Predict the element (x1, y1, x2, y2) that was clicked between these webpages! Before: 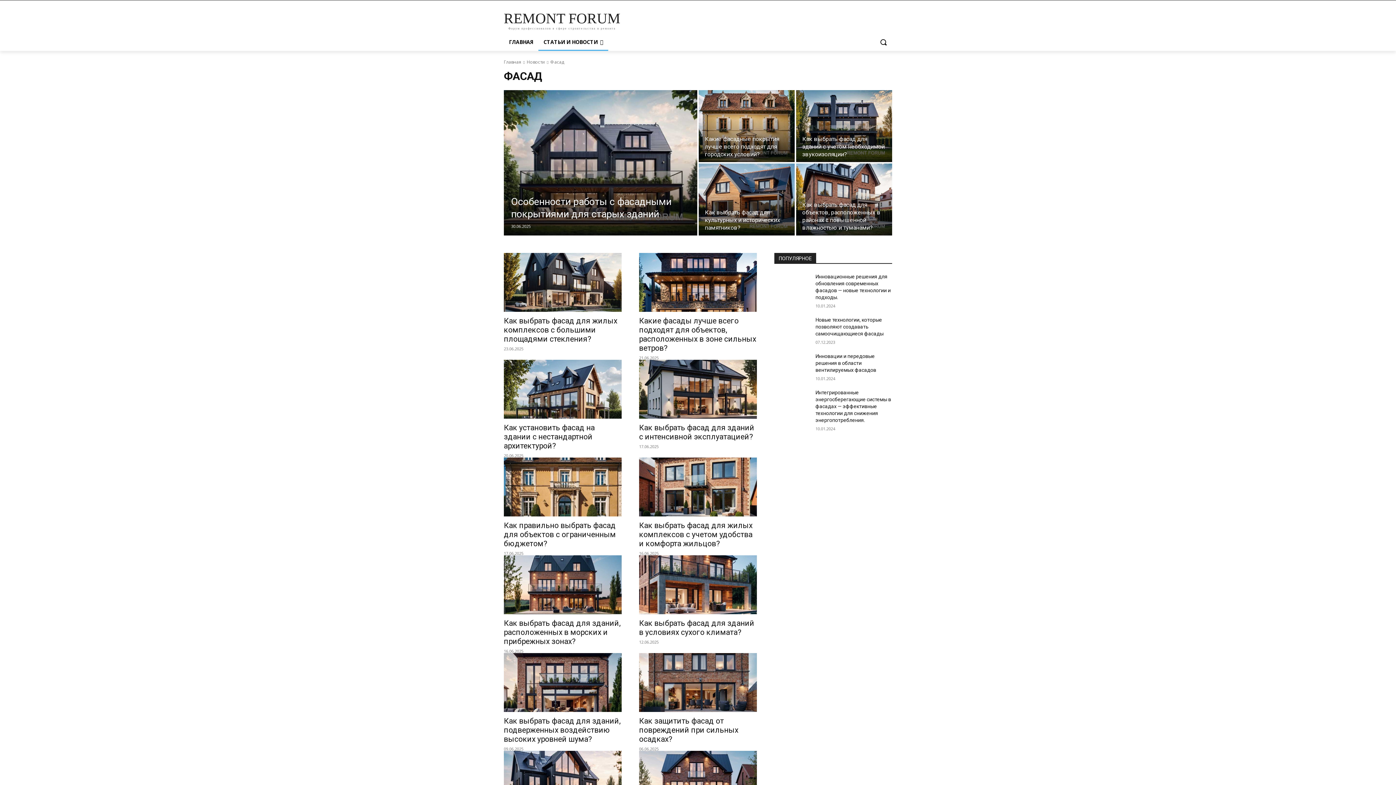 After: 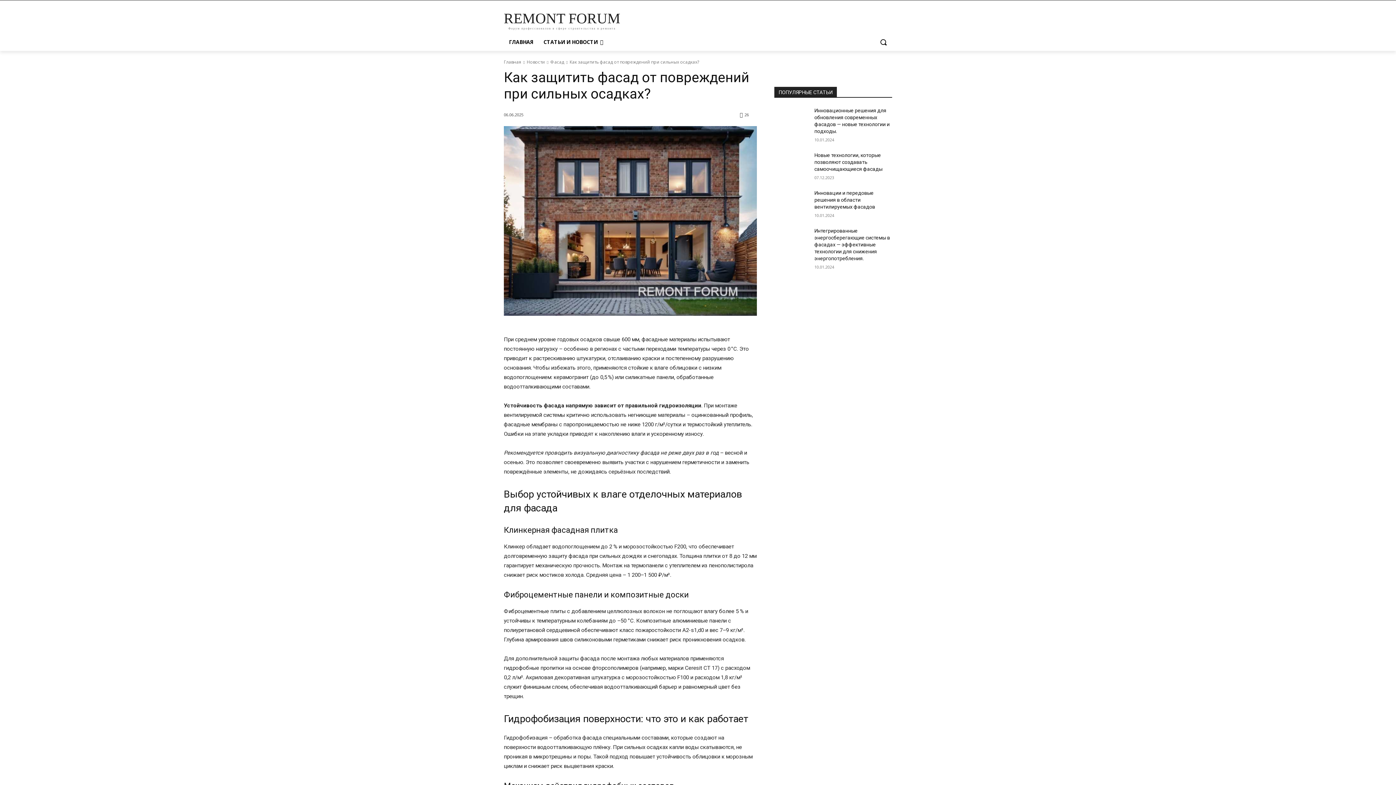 Action: bbox: (639, 653, 757, 712)